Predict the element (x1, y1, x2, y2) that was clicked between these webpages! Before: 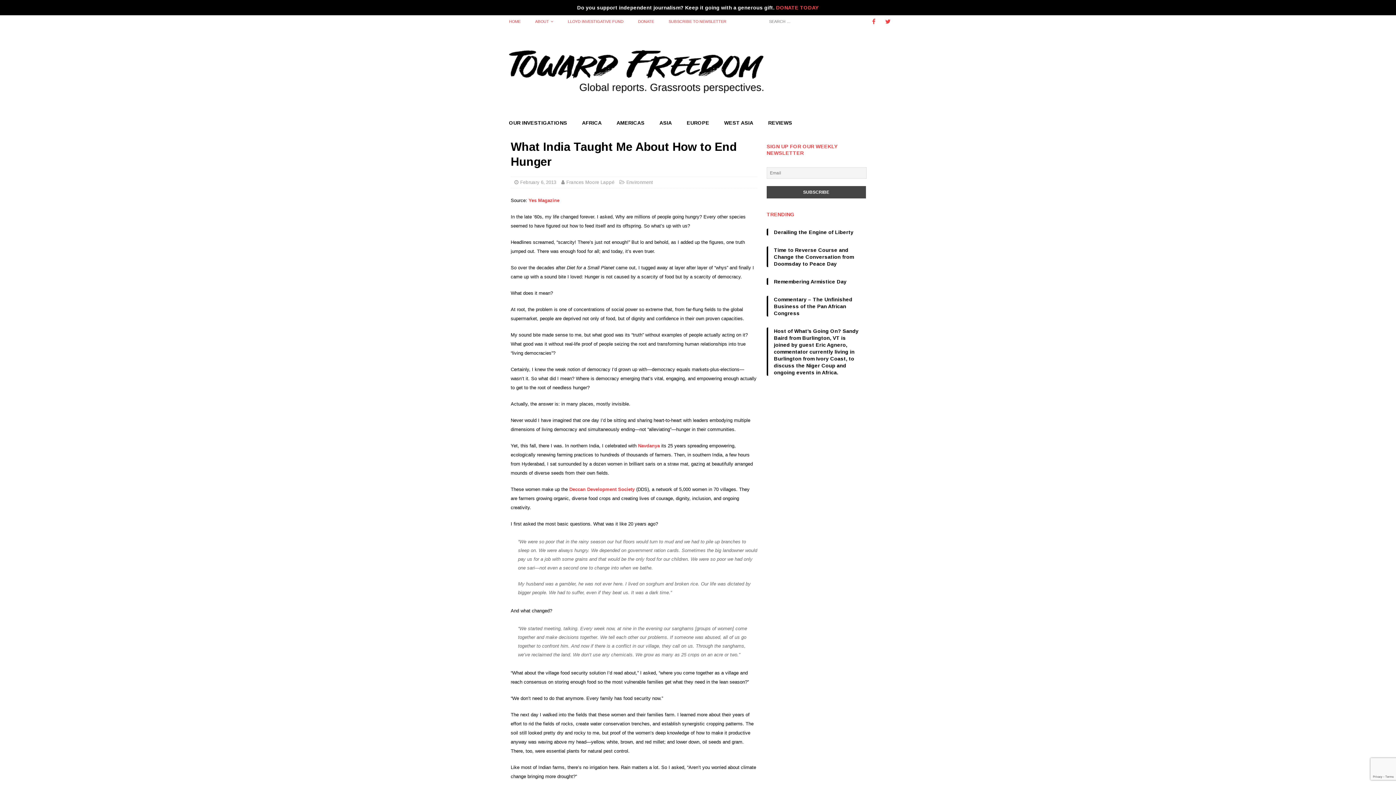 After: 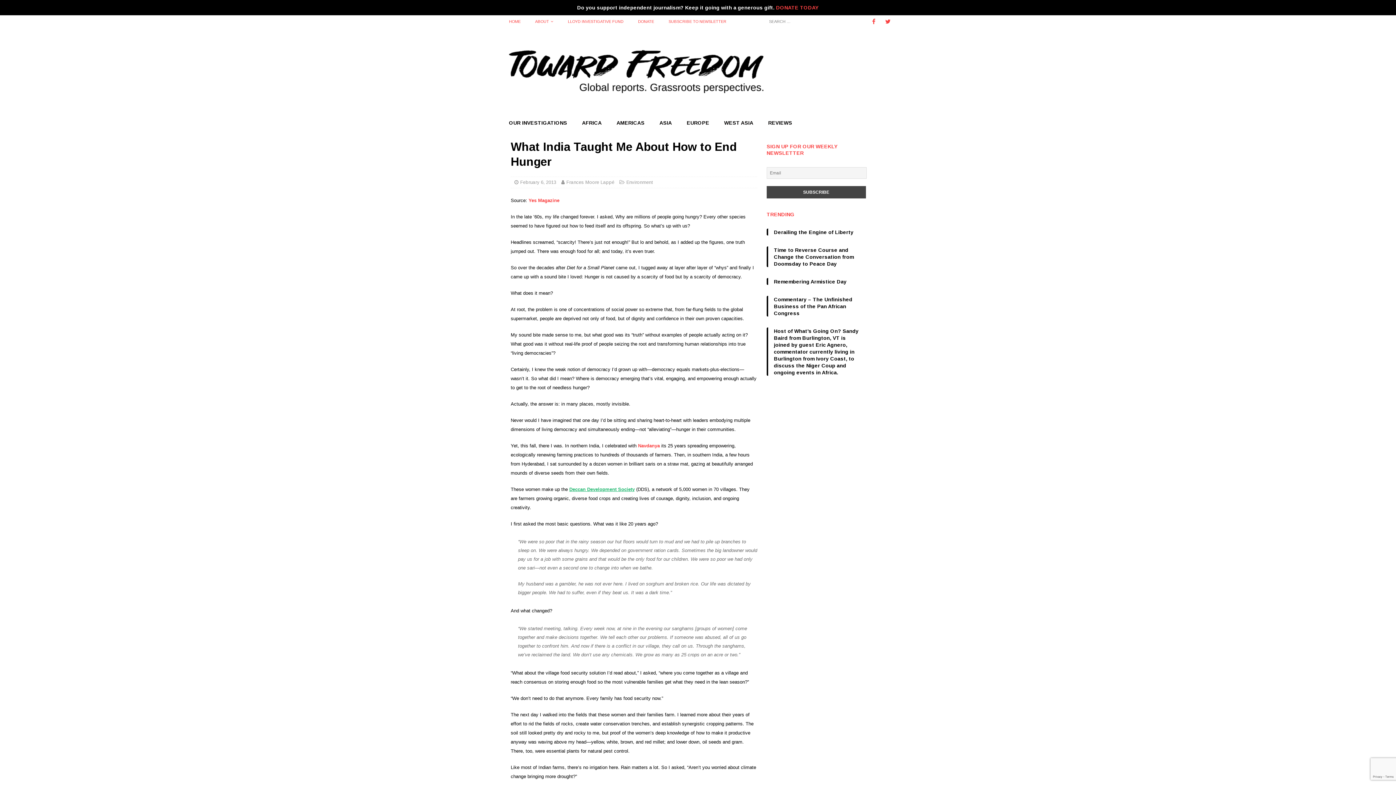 Action: label: Deccan Development Society bbox: (569, 486, 634, 492)